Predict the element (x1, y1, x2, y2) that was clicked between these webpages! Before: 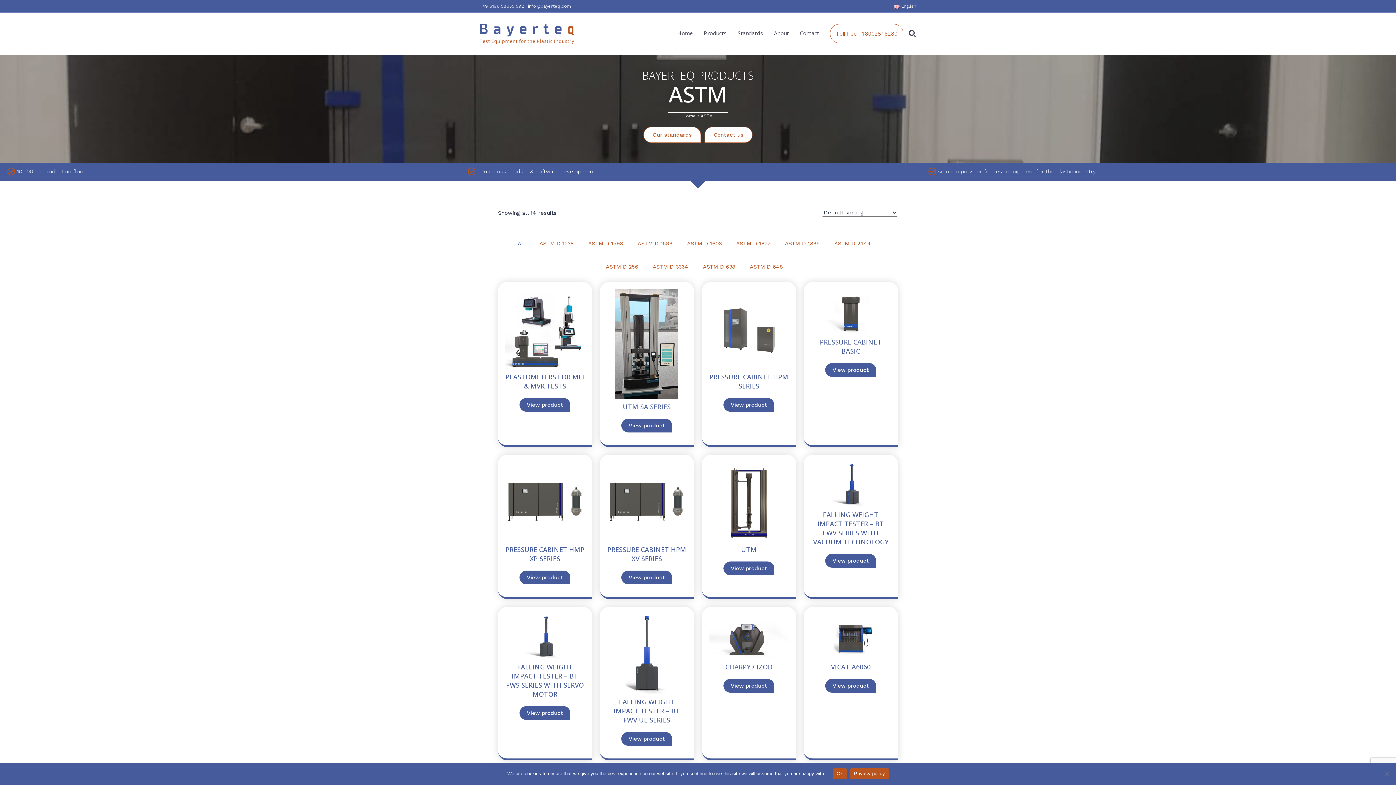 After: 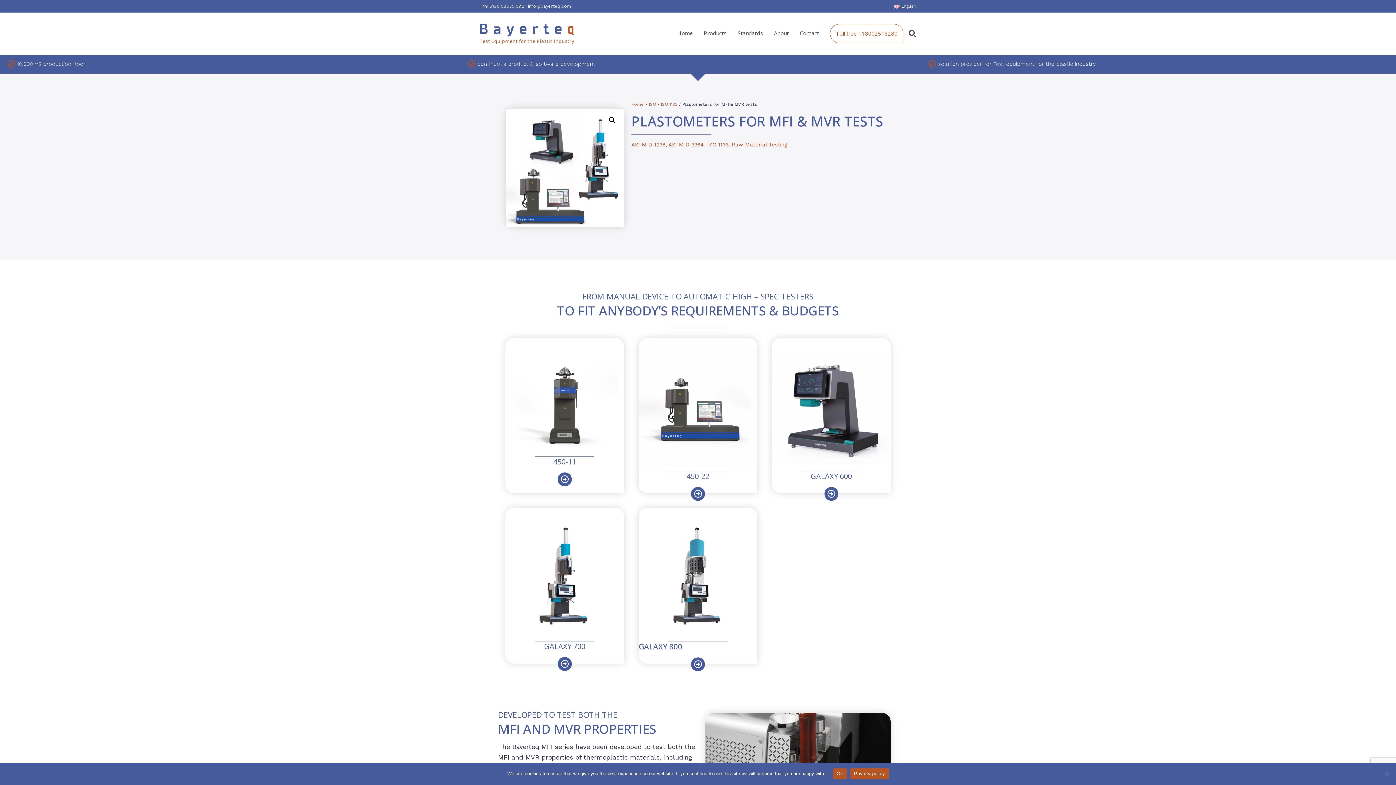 Action: label: View product bbox: (519, 398, 570, 411)